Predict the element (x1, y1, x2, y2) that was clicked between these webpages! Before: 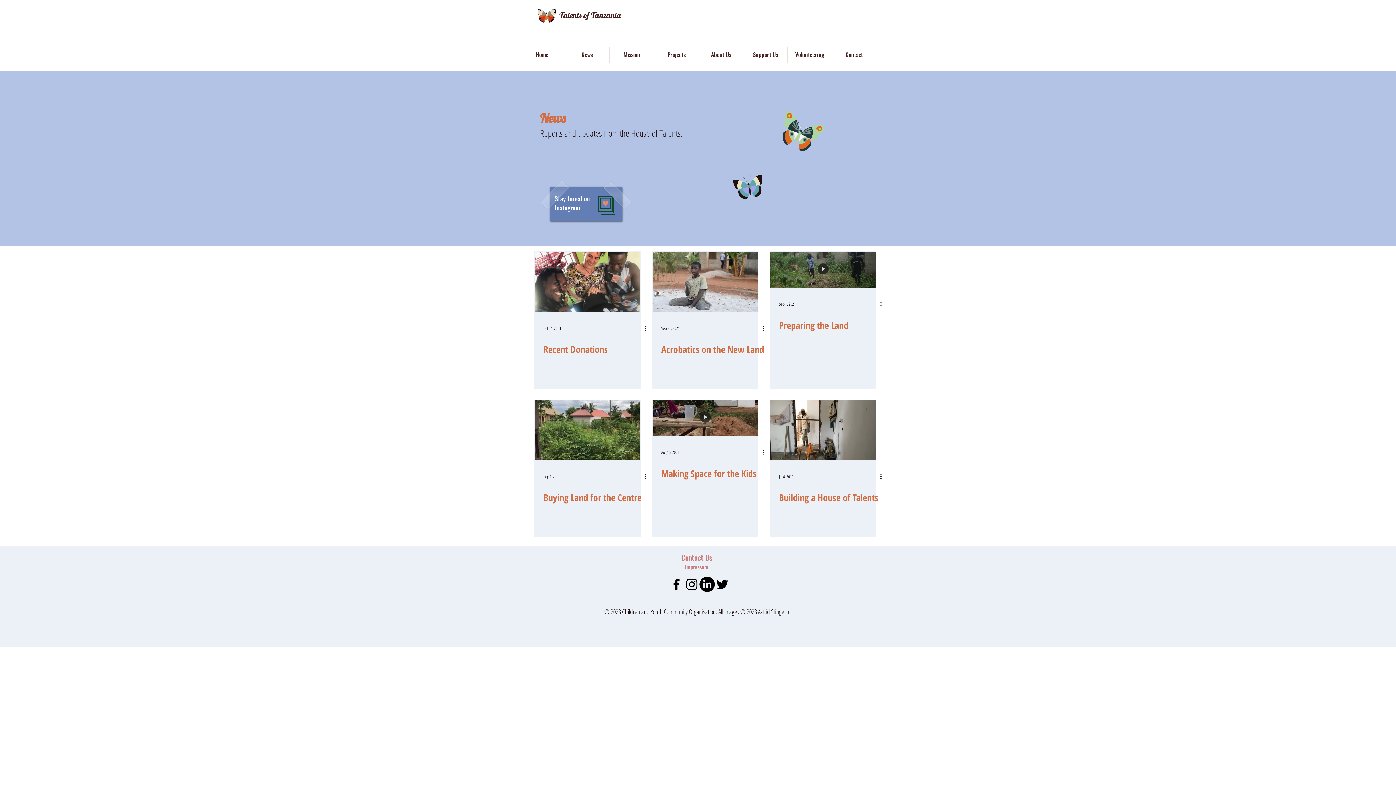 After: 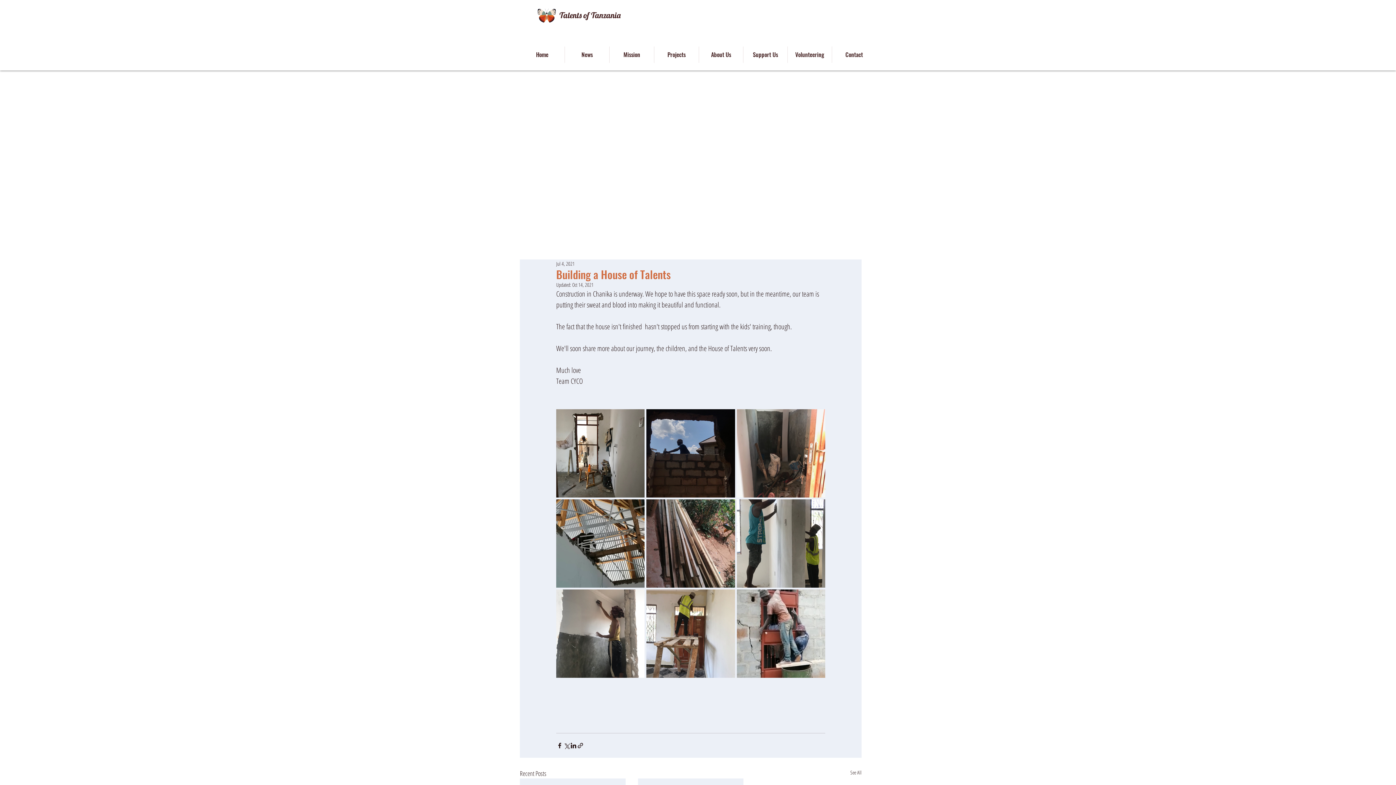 Action: label: Building a House of Talents bbox: (779, 492, 884, 503)